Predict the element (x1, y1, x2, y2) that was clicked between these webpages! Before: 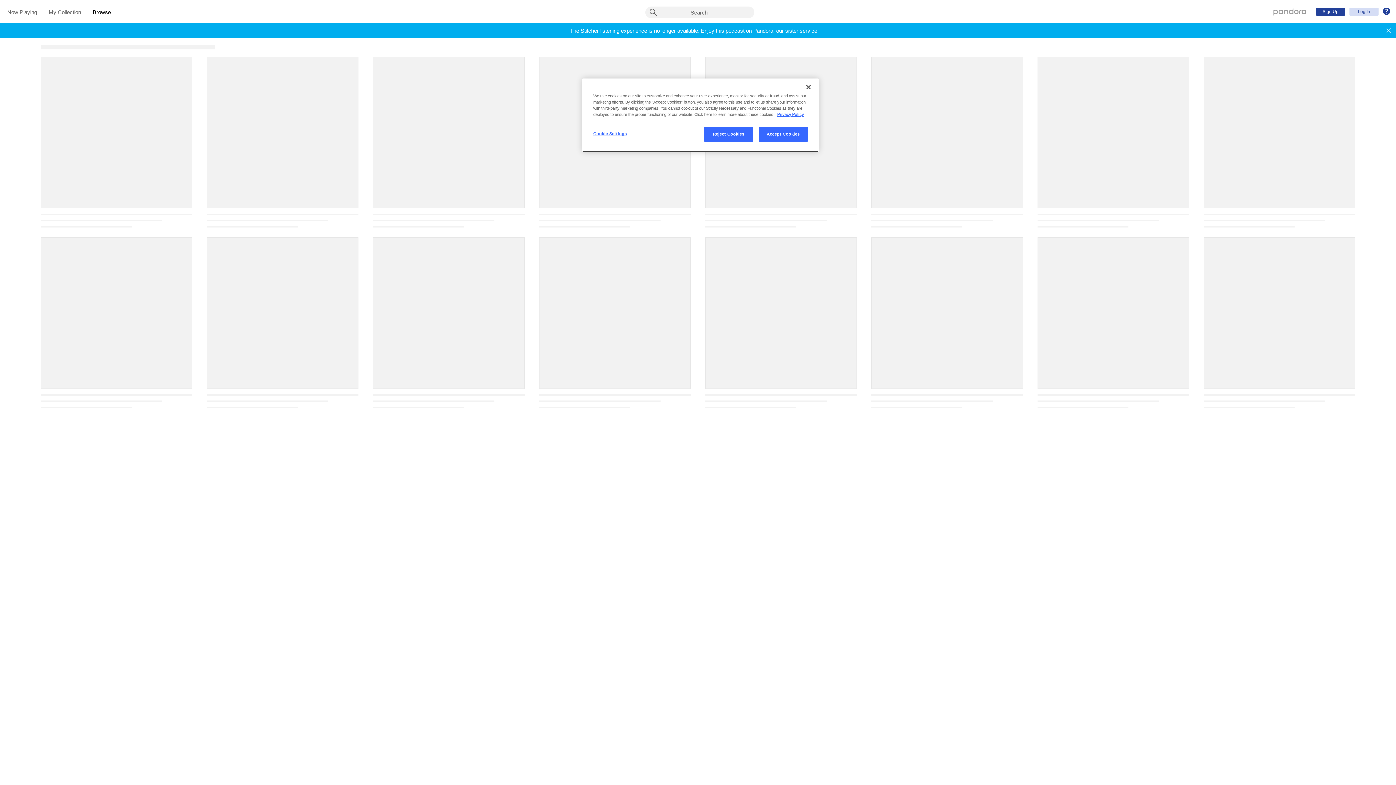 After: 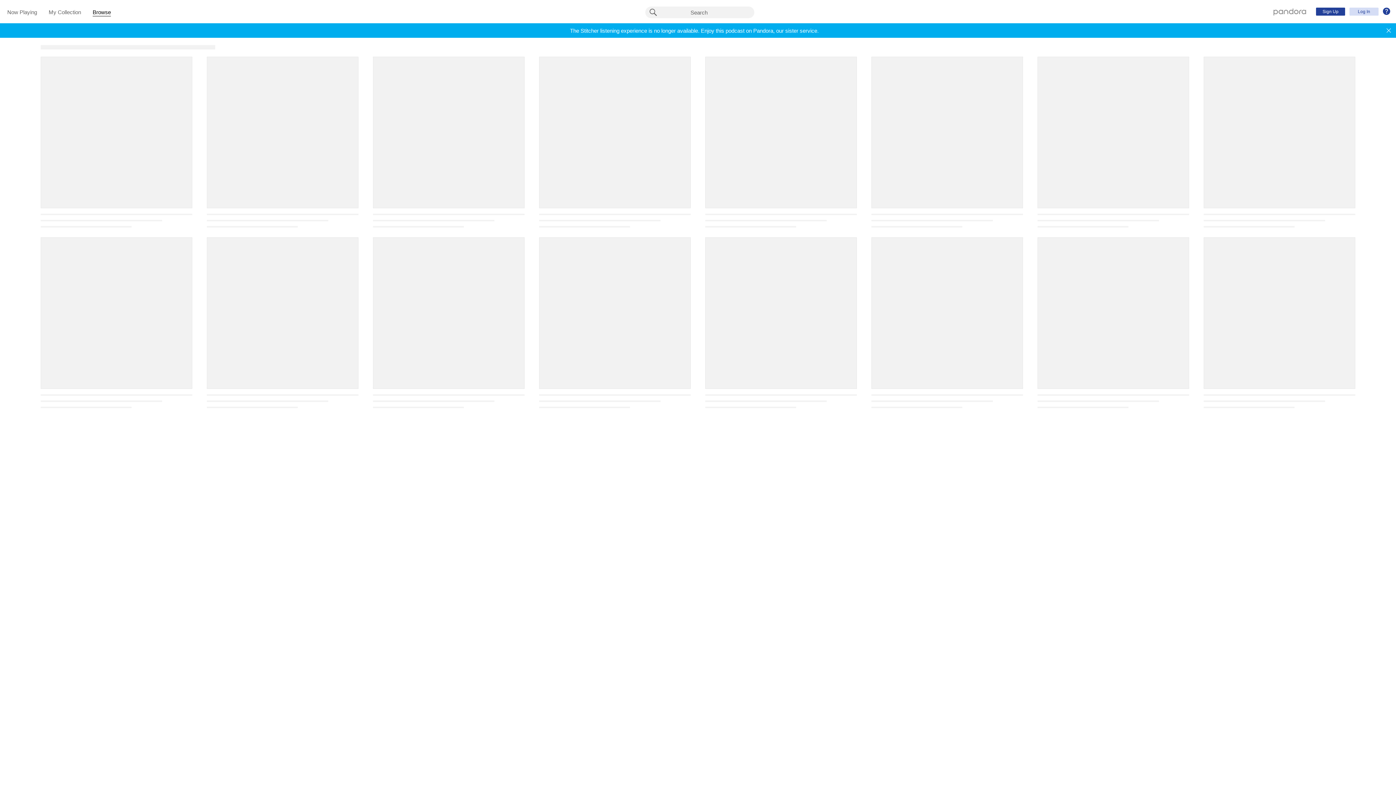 Action: label: Accept Cookies bbox: (758, 126, 808, 141)